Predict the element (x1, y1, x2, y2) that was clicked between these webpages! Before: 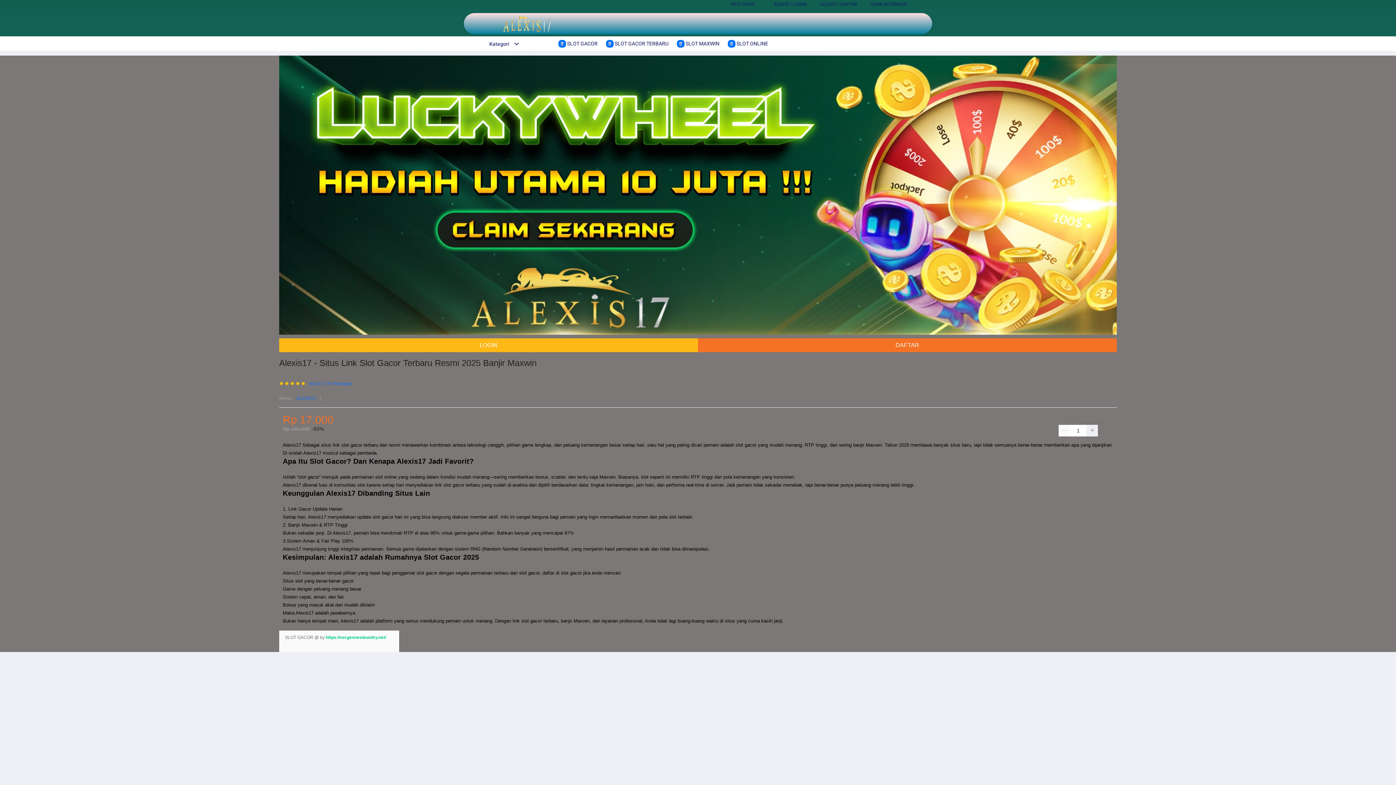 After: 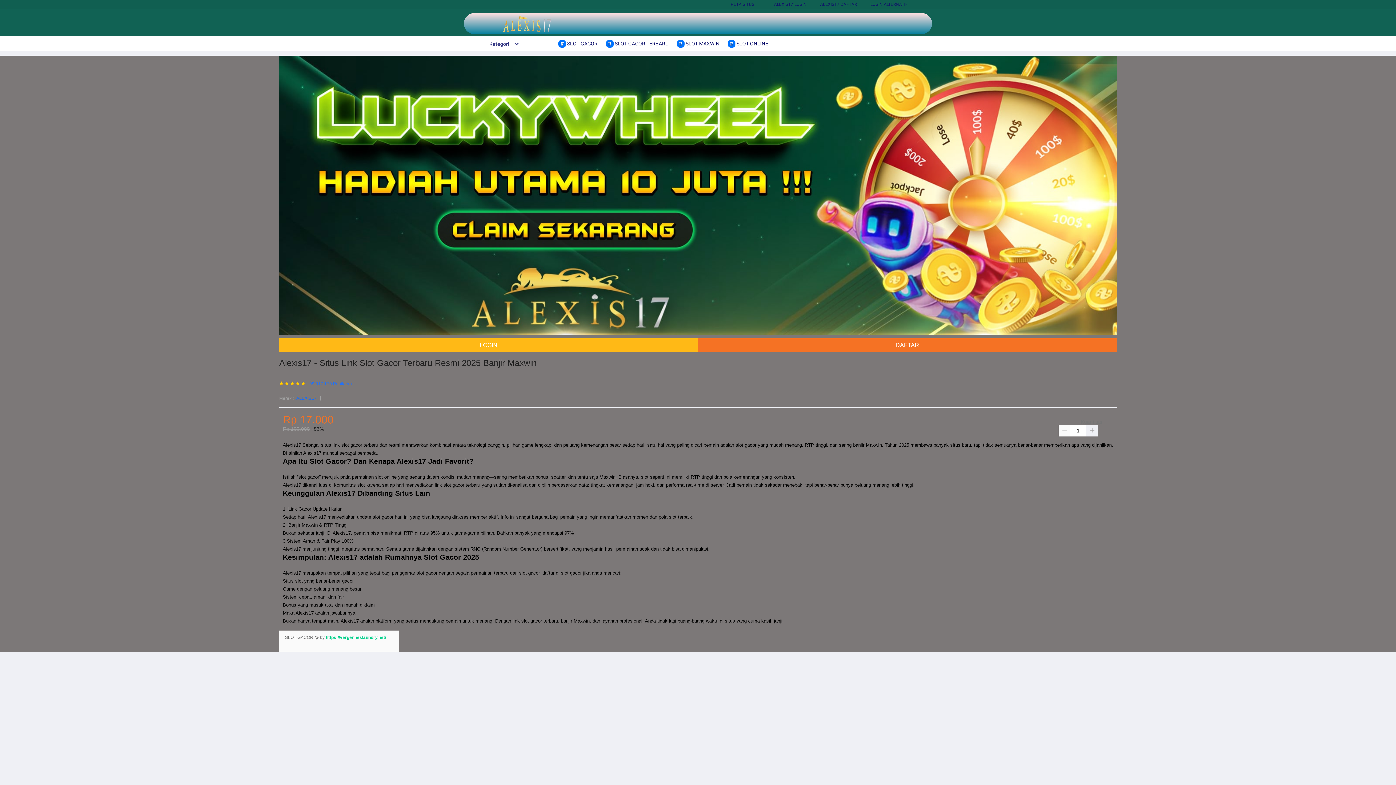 Action: bbox: (309, 381, 352, 386) label: 99.017.170 Penilaian